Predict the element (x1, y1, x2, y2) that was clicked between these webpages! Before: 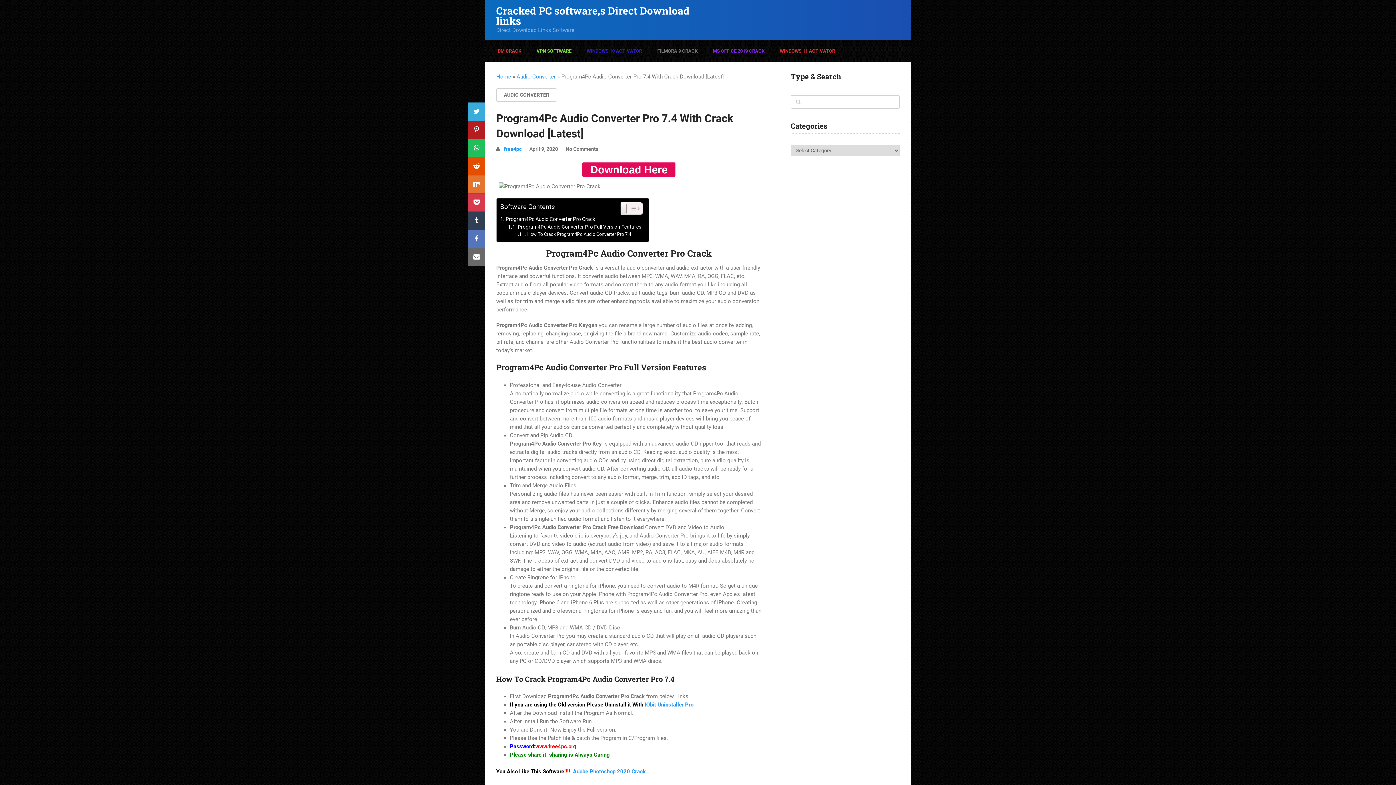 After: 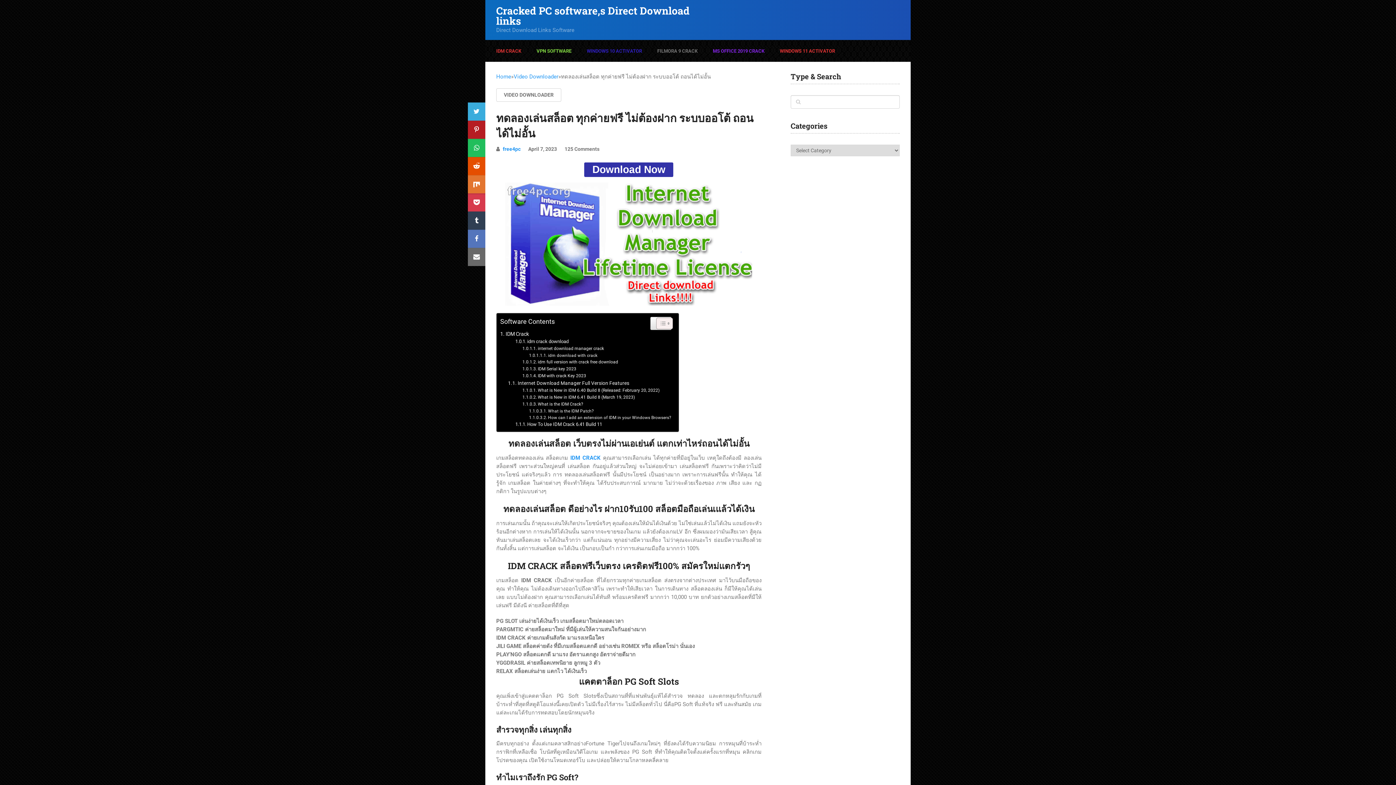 Action: label: IDM CRACK bbox: (496, 46, 529, 55)